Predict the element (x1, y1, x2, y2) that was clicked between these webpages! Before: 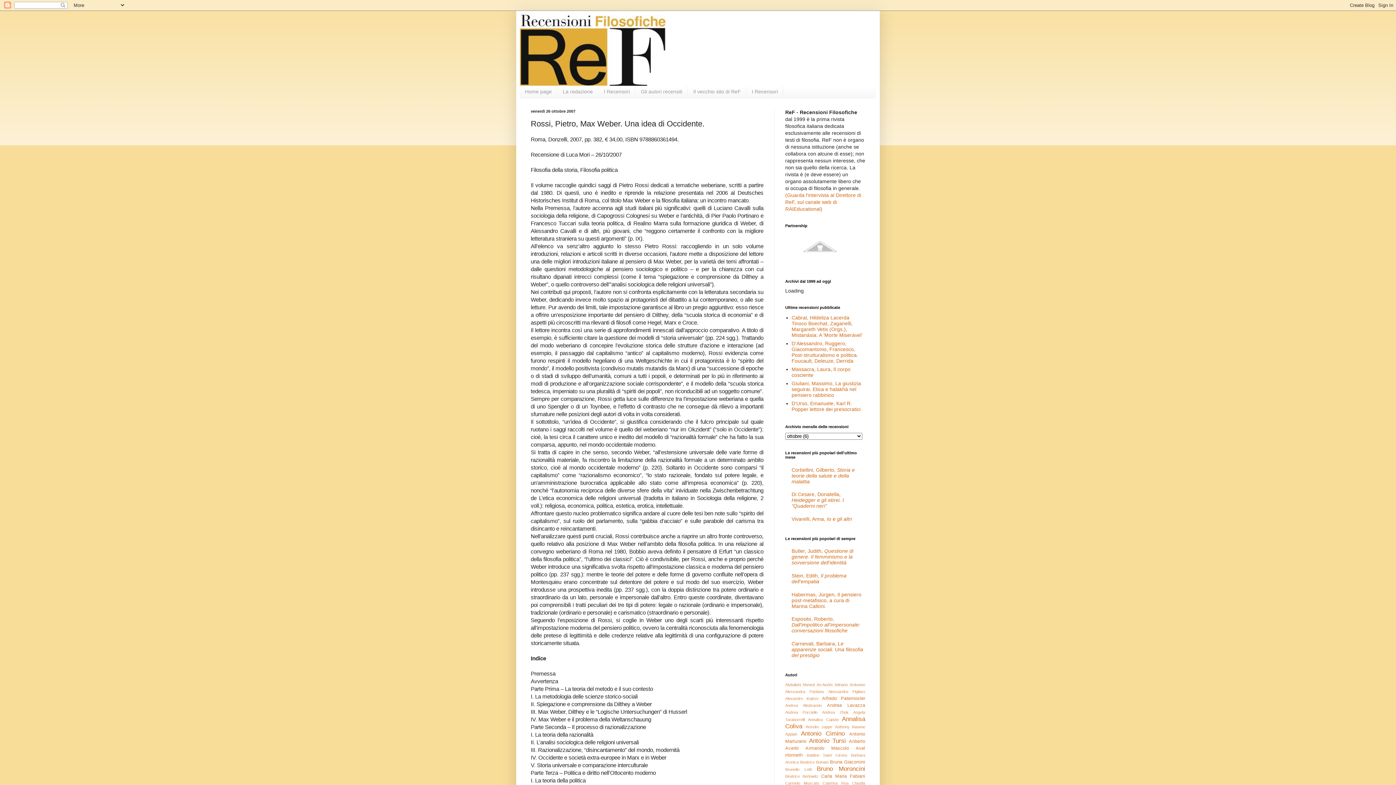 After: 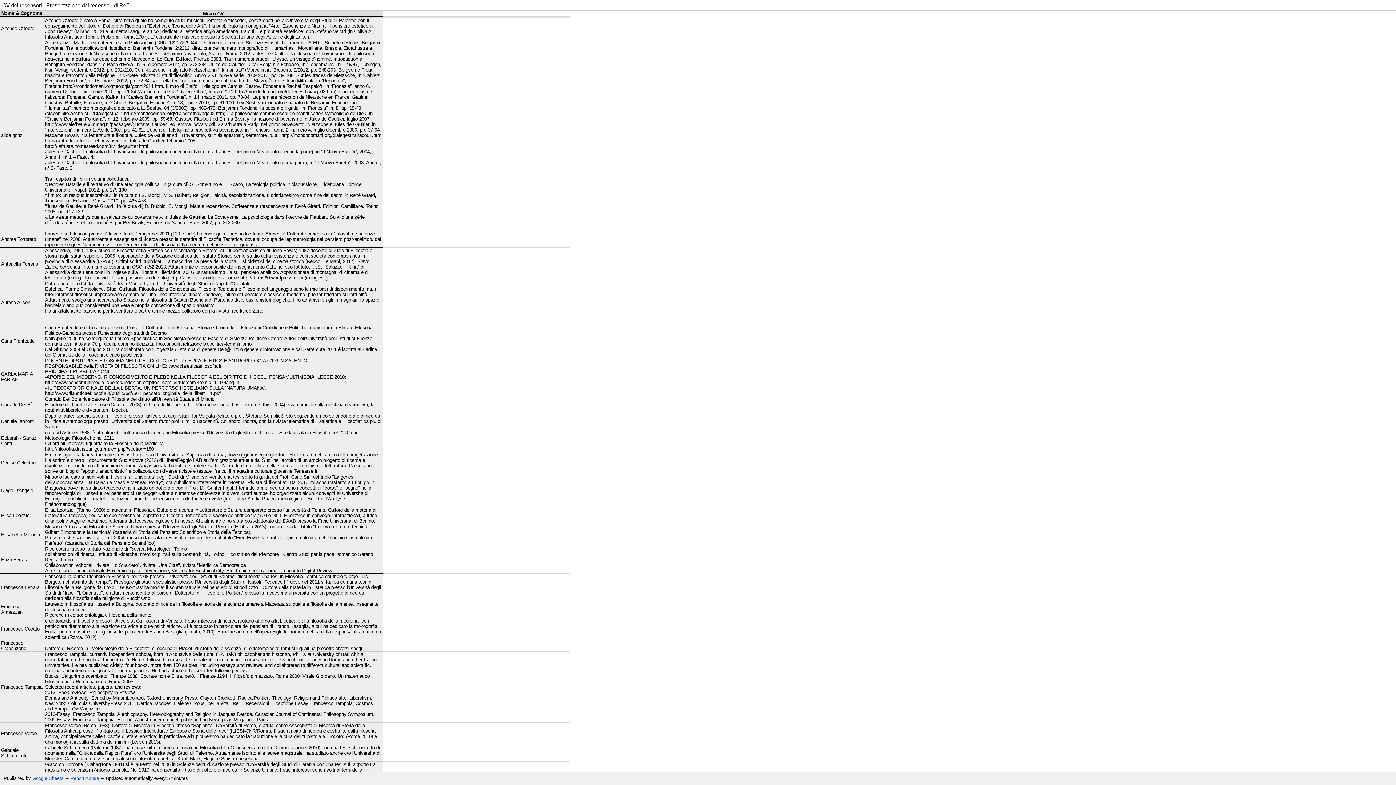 Action: bbox: (746, 85, 783, 97) label: I Recensori